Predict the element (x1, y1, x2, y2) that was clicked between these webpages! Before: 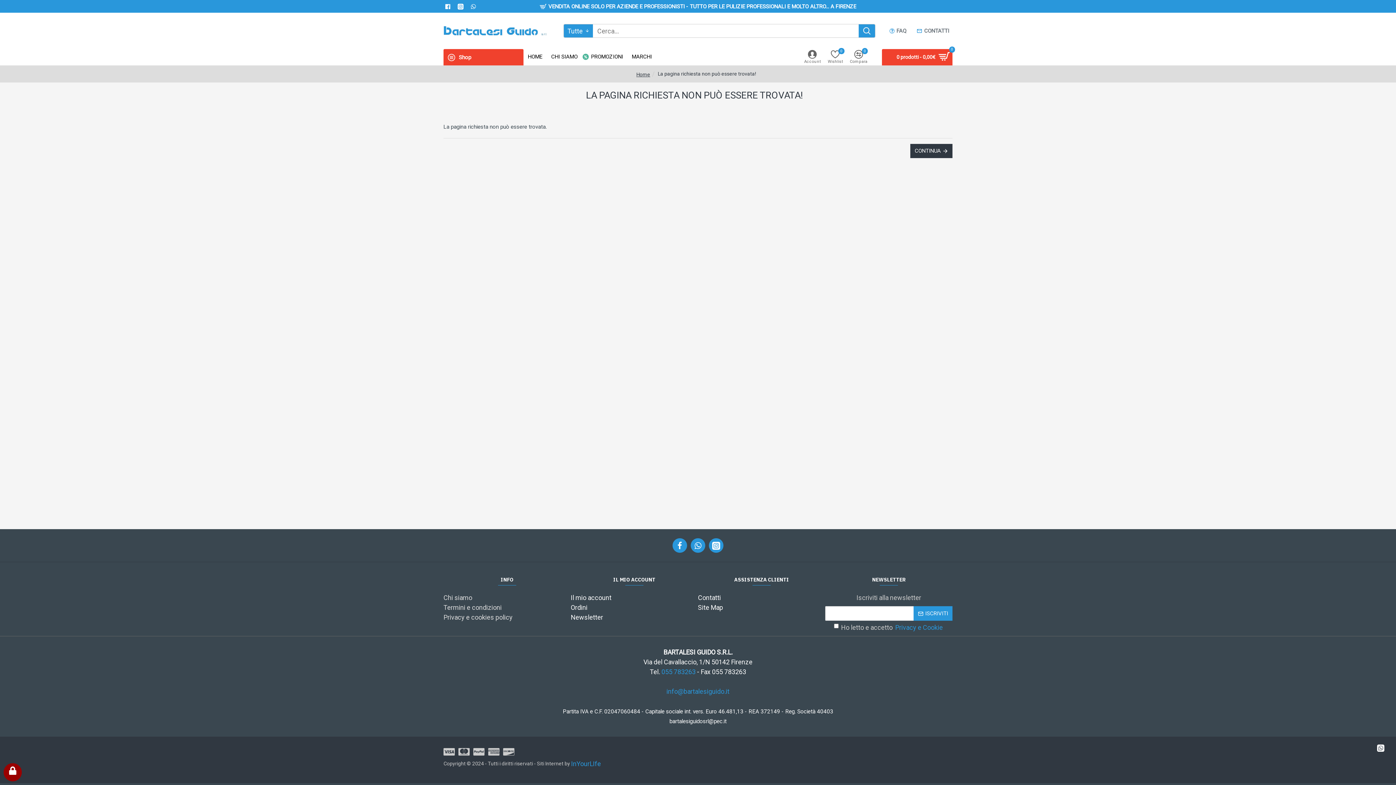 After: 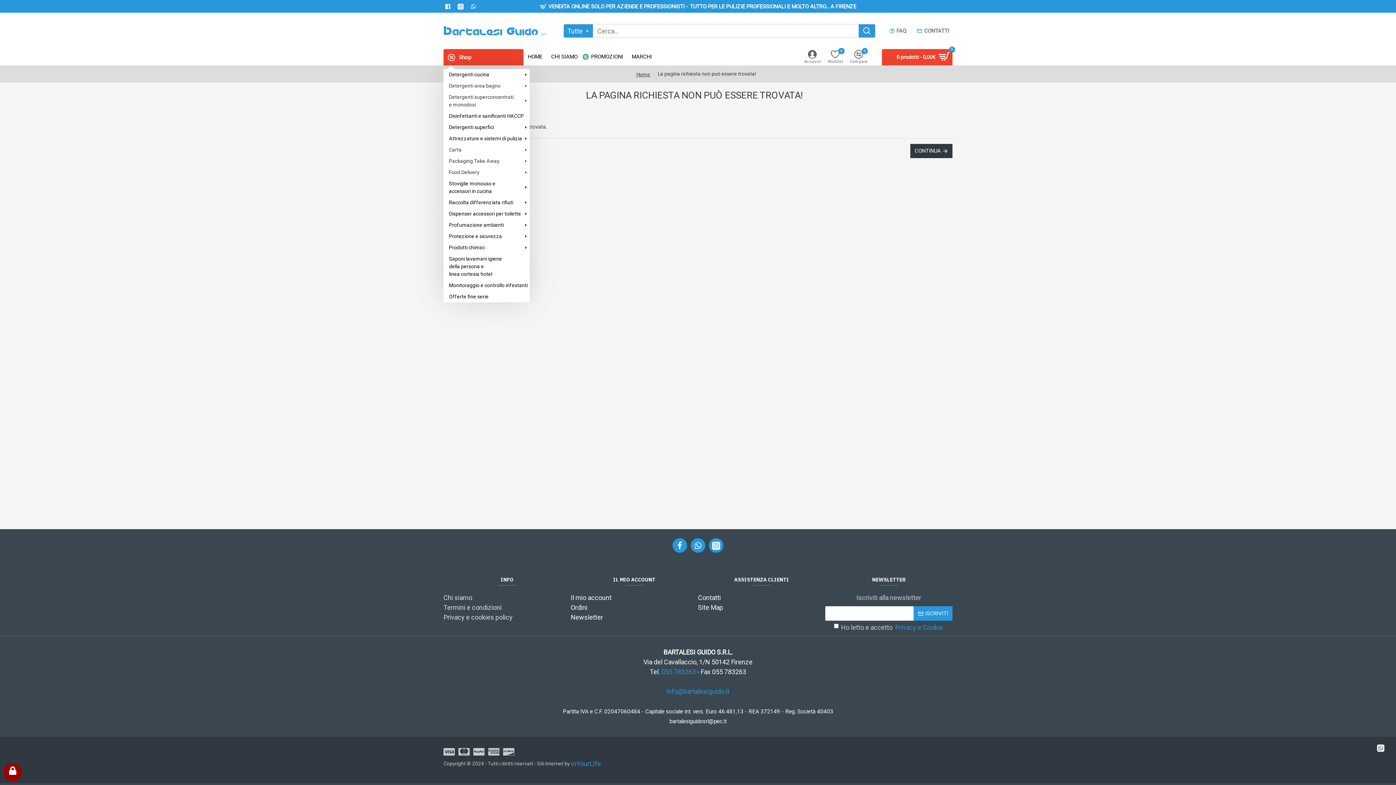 Action: bbox: (443, 49, 523, 65) label: Shop